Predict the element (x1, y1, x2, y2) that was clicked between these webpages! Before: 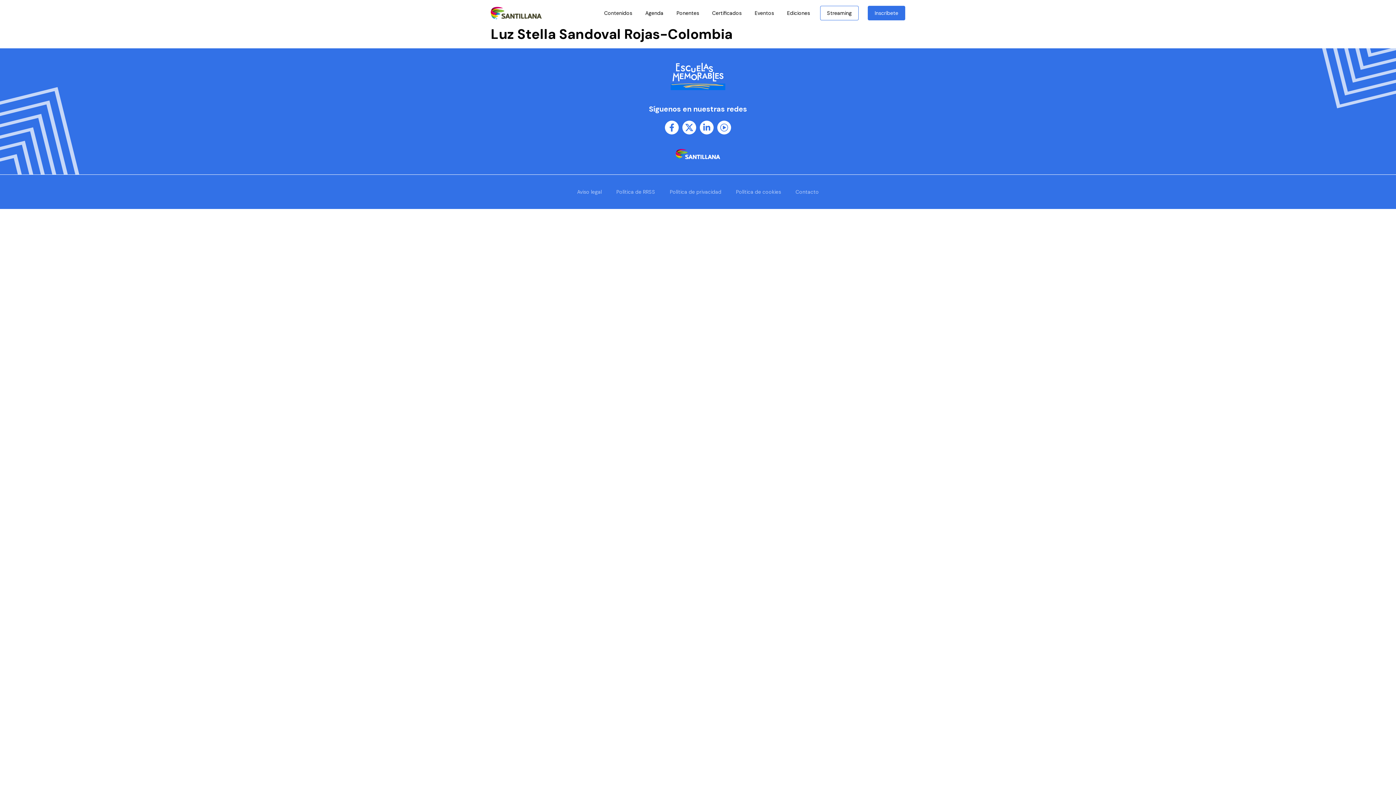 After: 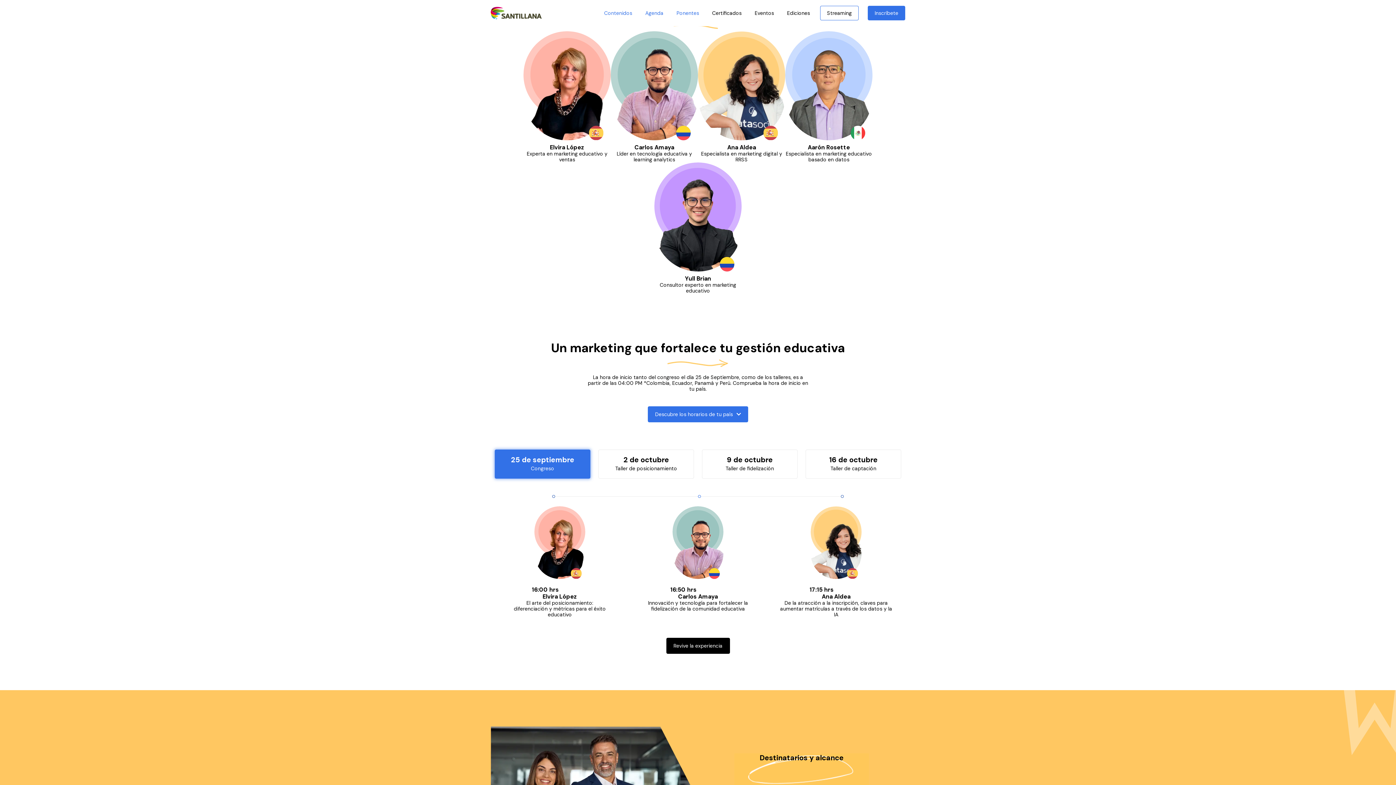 Action: bbox: (670, 5, 705, 20) label: Ponentes